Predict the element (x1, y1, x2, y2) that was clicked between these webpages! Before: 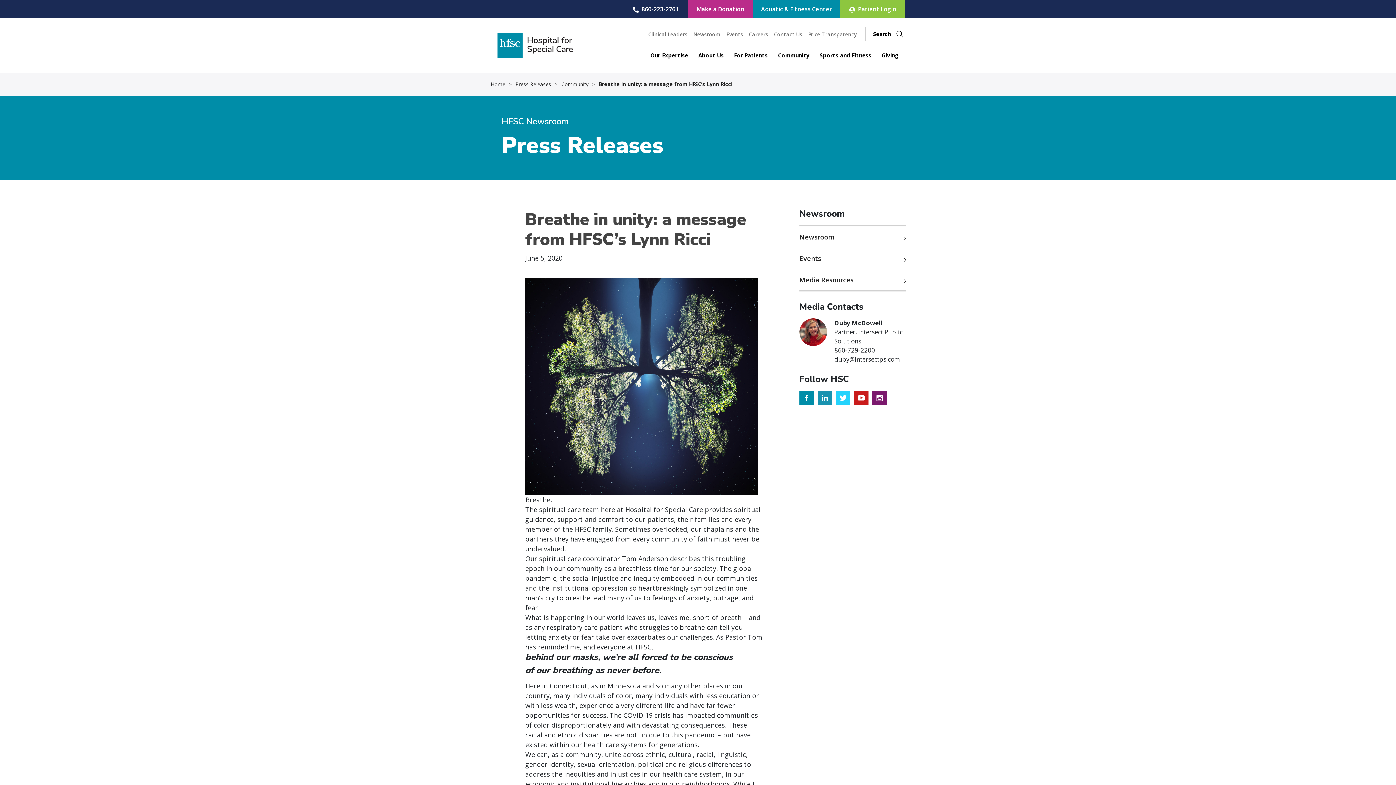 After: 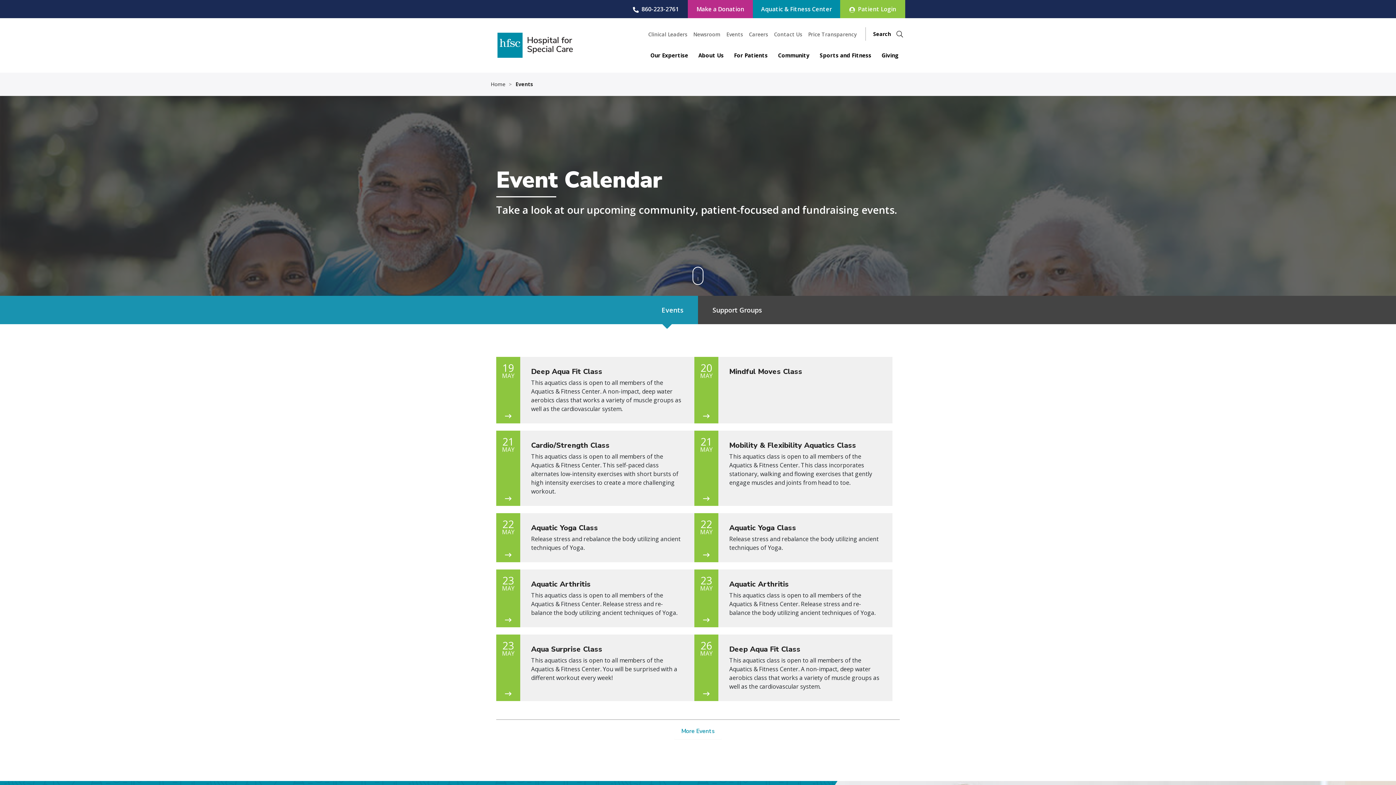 Action: bbox: (799, 247, 906, 269) label: Events